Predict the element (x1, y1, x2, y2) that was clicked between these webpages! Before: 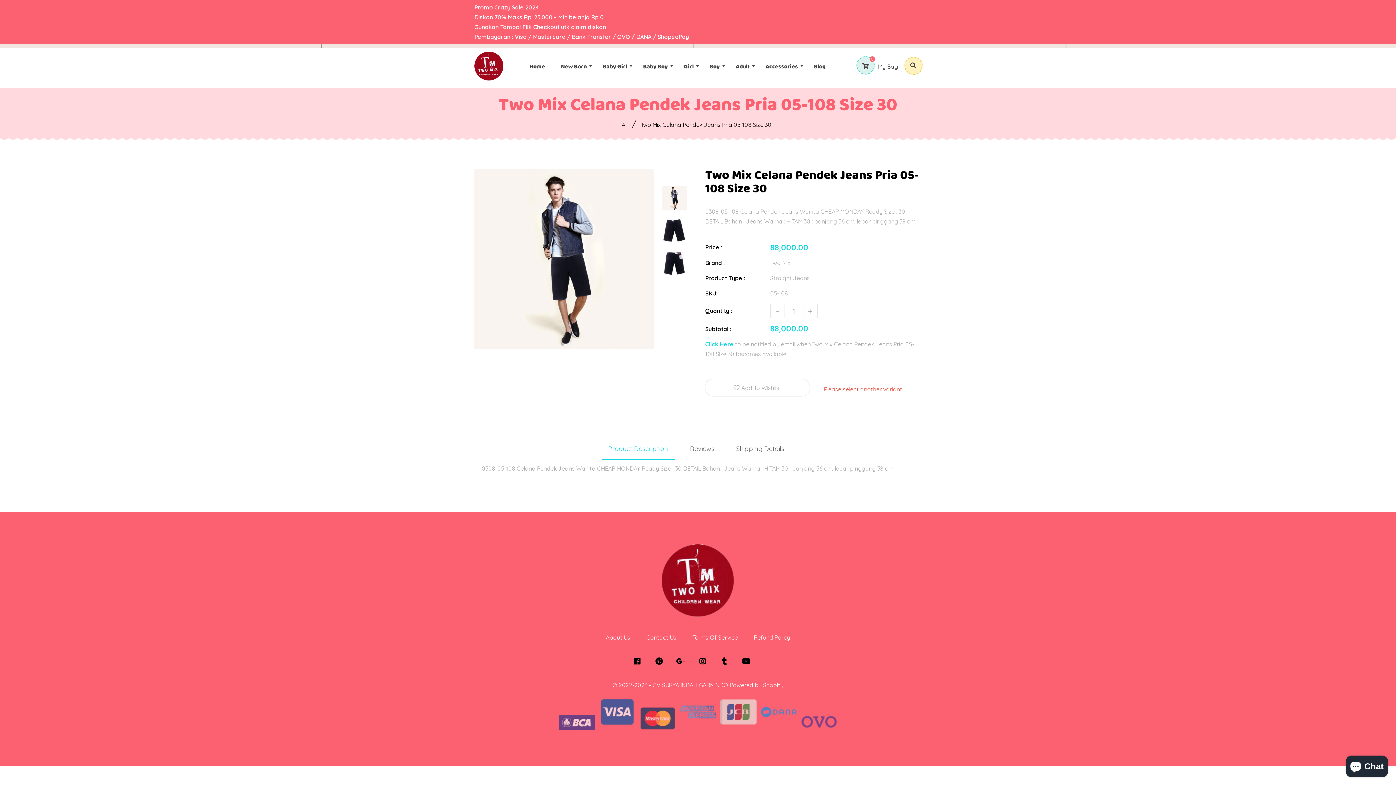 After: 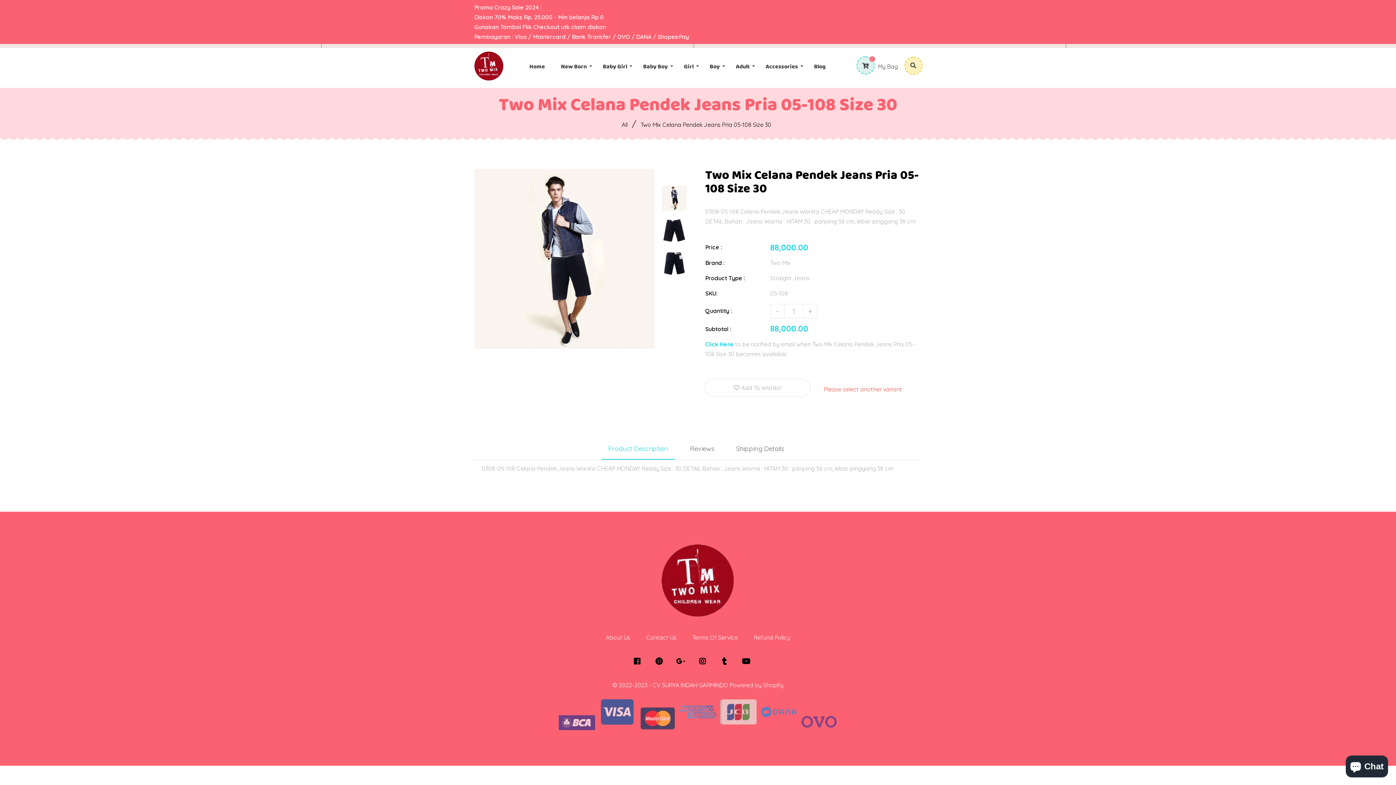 Action: label: Product Description bbox: (601, 438, 674, 460)